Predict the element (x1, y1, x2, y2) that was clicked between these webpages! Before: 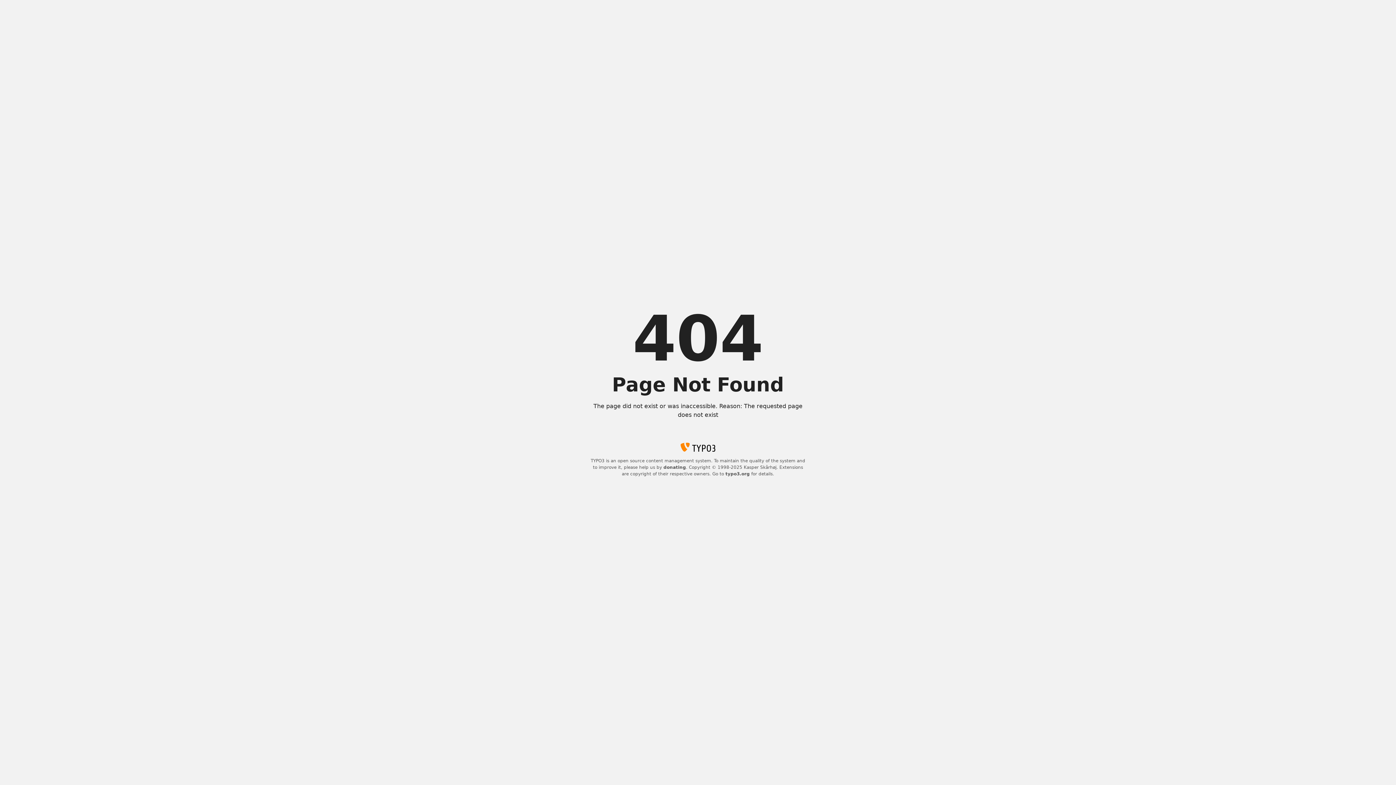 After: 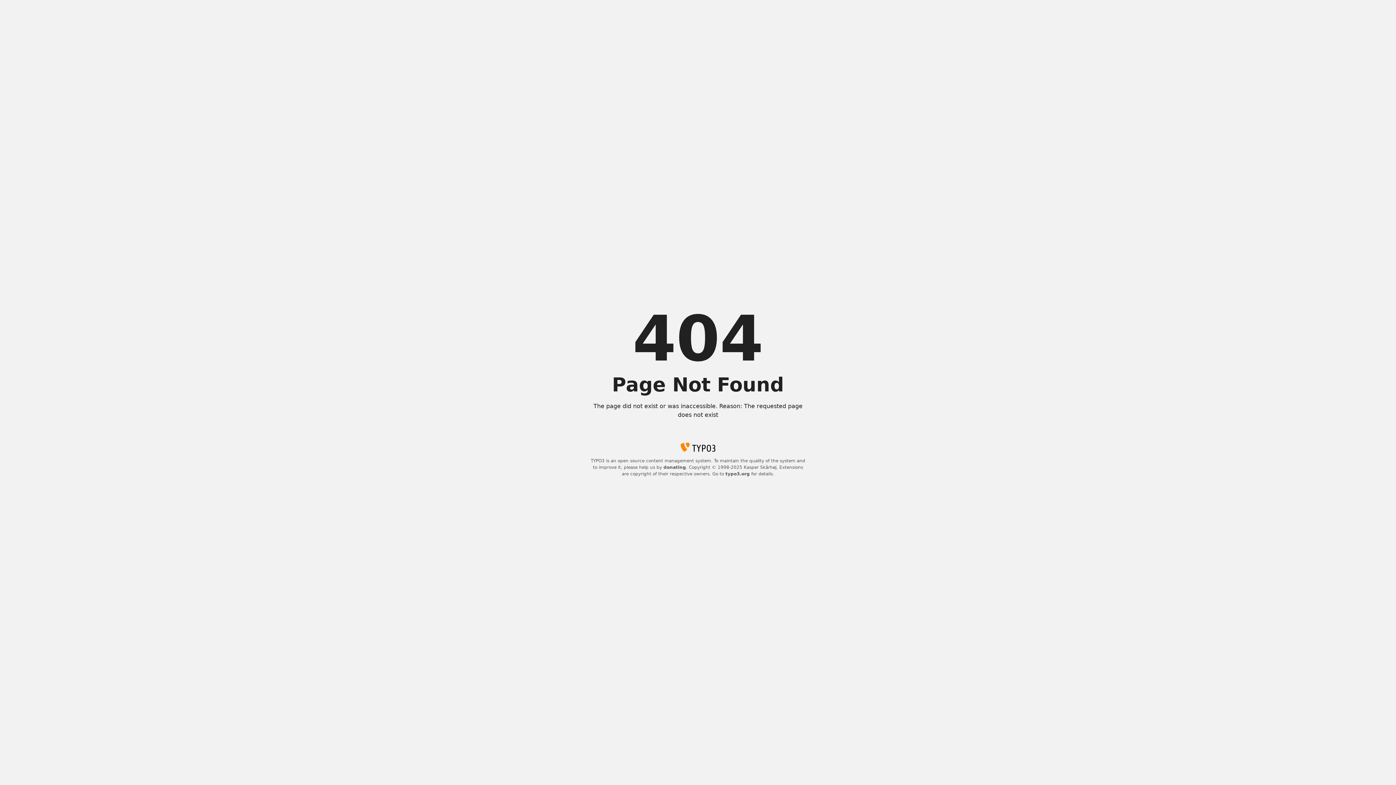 Action: label: donating bbox: (663, 465, 686, 470)